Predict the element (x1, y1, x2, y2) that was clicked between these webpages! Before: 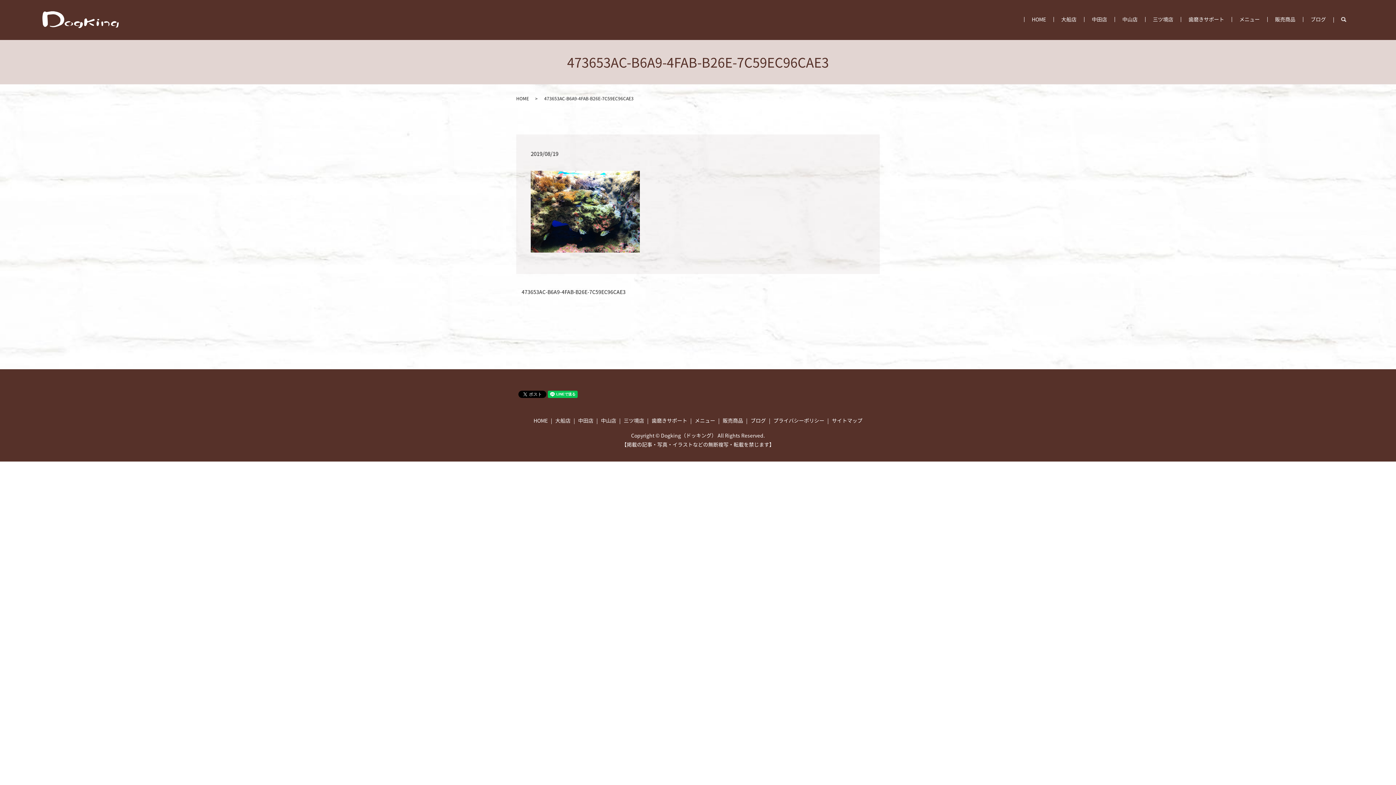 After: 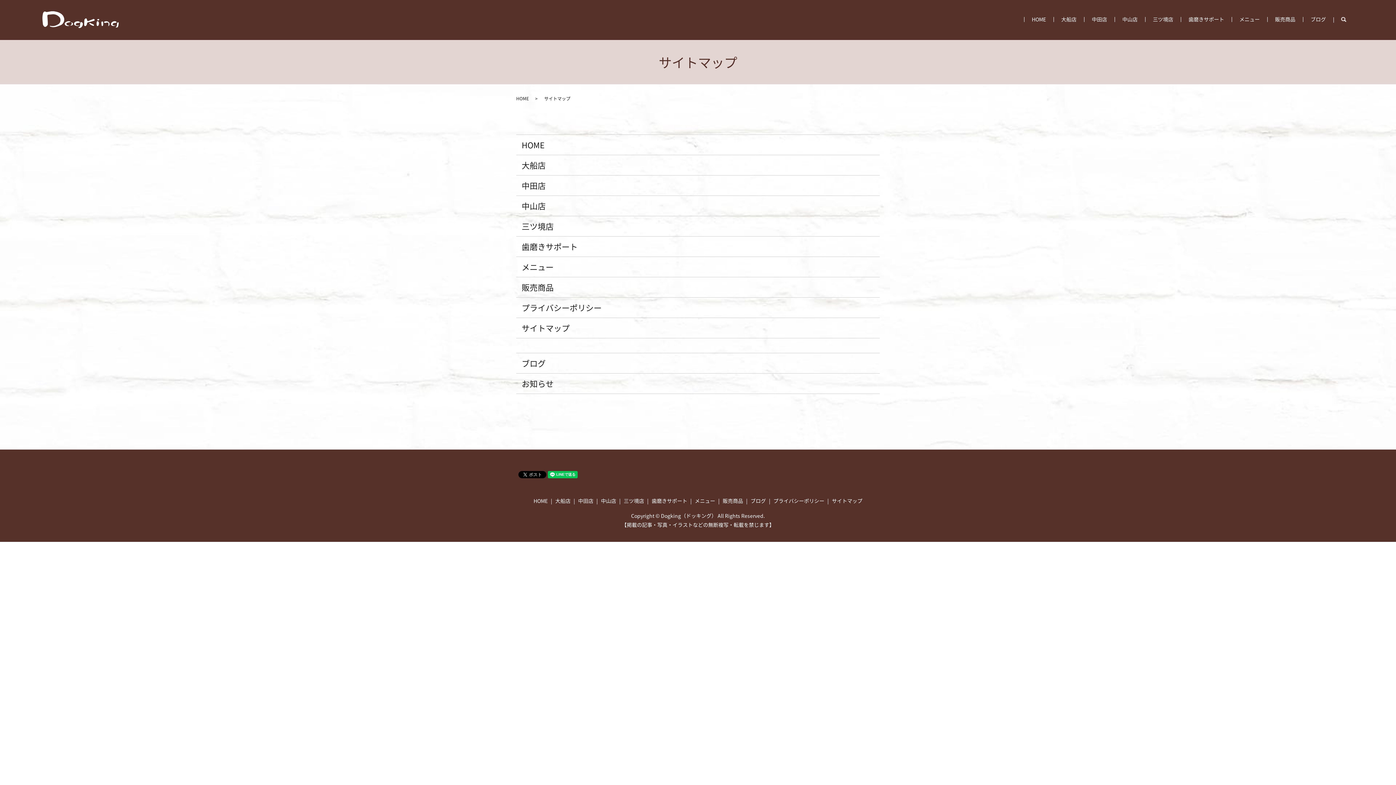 Action: label: サイトマップ bbox: (830, 415, 864, 426)